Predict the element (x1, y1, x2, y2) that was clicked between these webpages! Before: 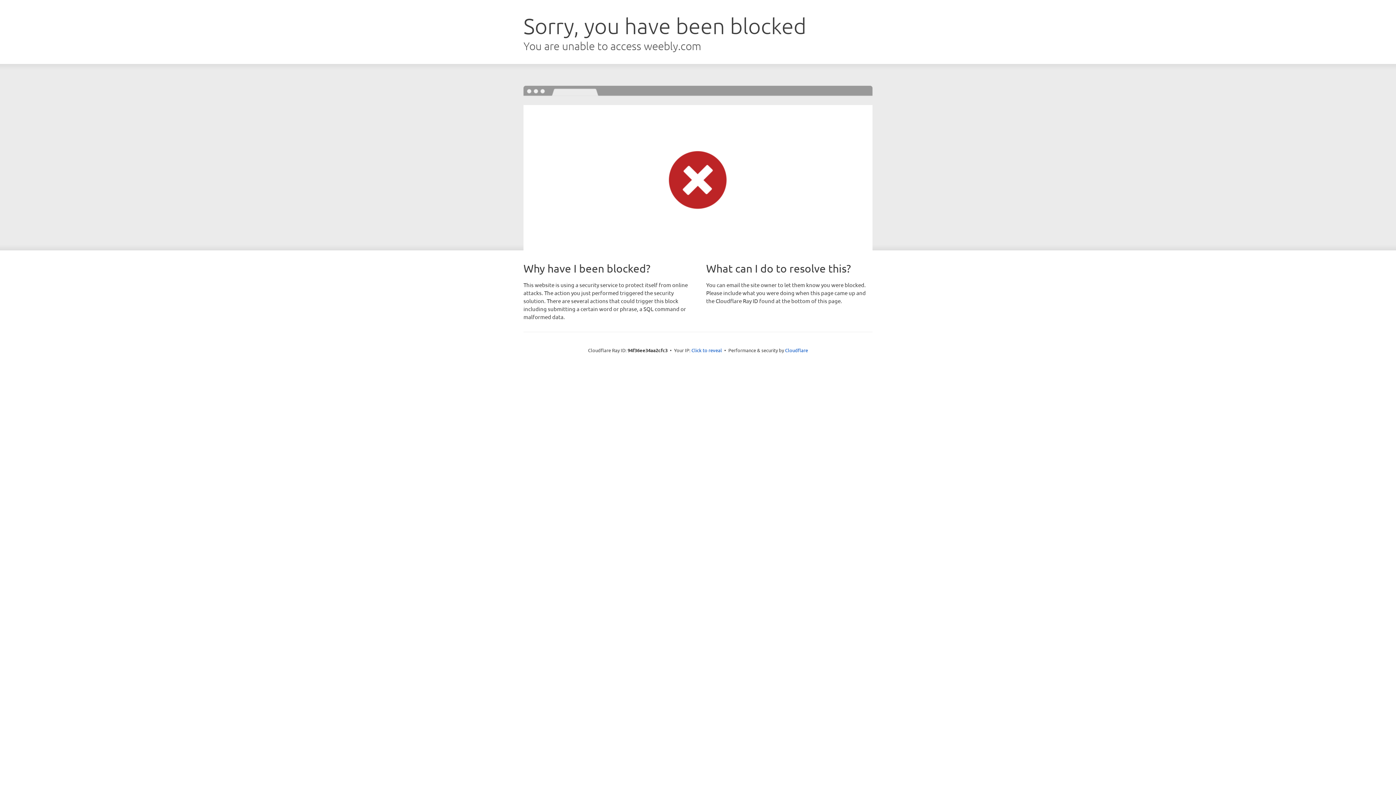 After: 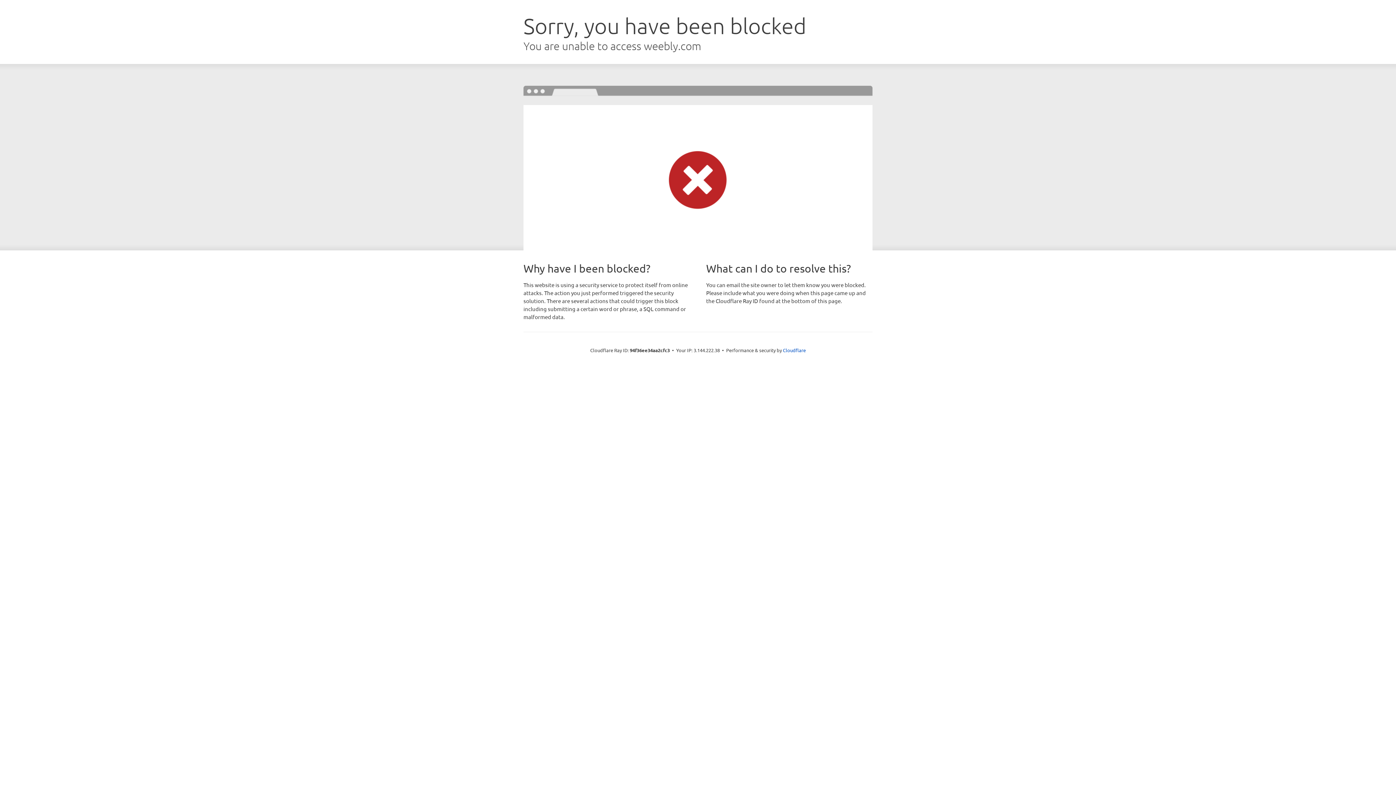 Action: label: Click to reveal bbox: (691, 346, 722, 353)